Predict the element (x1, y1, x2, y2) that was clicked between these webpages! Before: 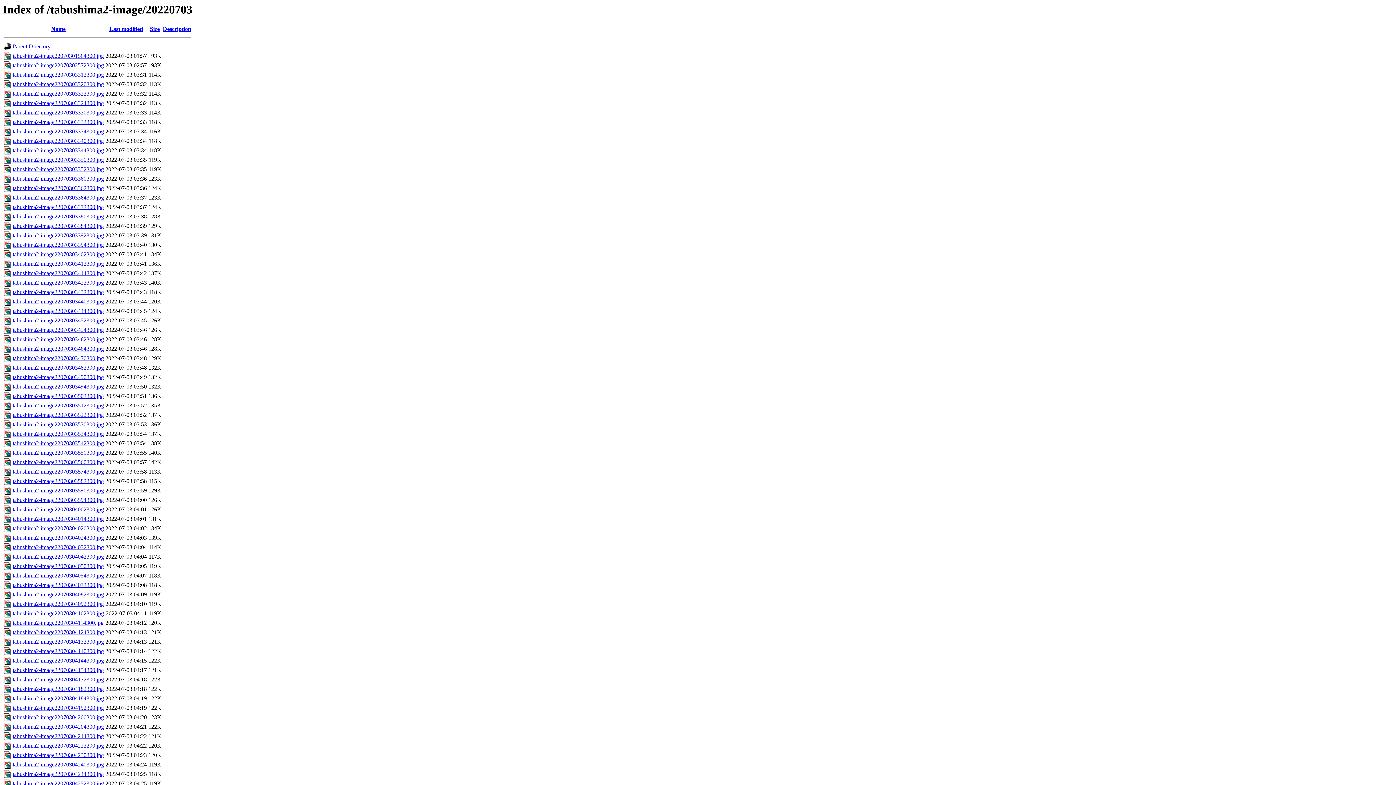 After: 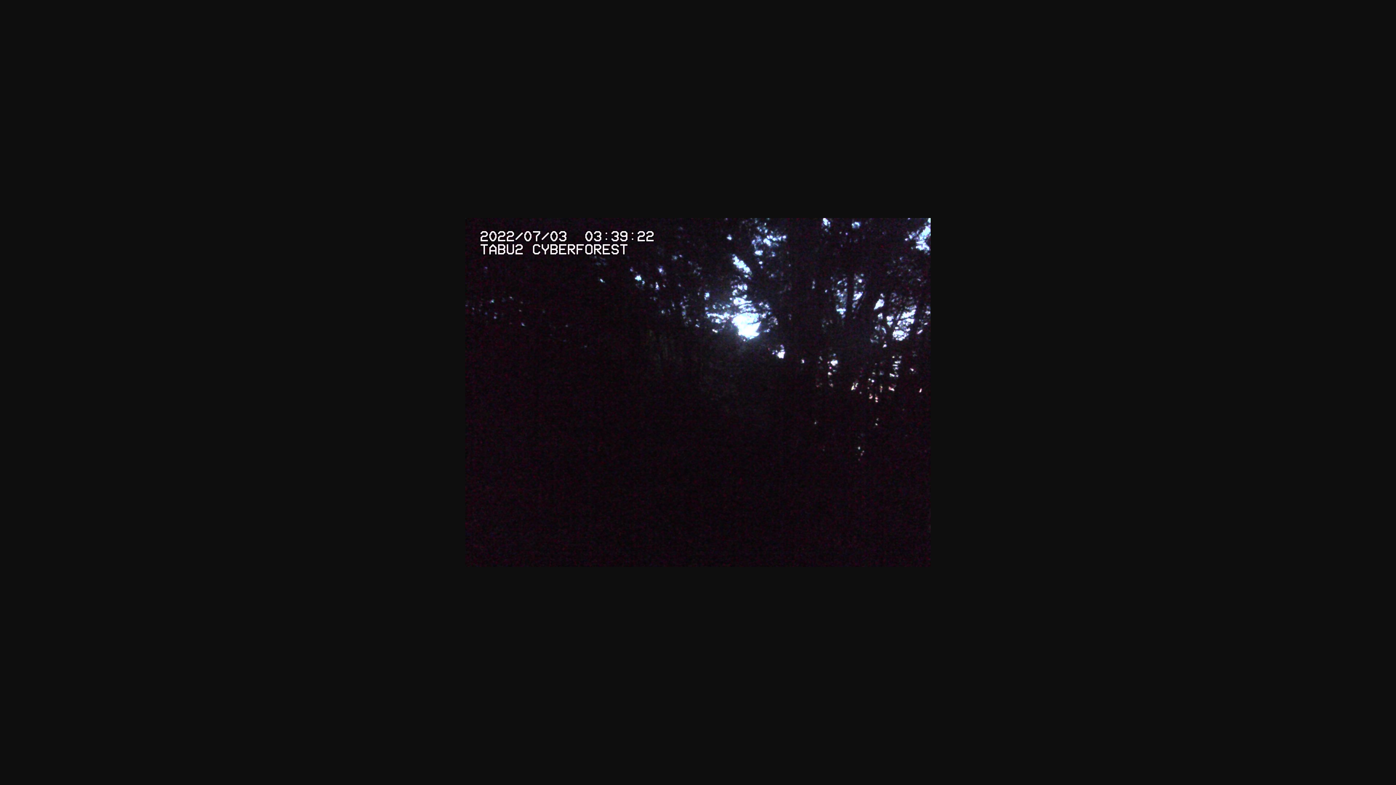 Action: label: tabushima2-image22070303392300.jpg bbox: (12, 232, 104, 238)